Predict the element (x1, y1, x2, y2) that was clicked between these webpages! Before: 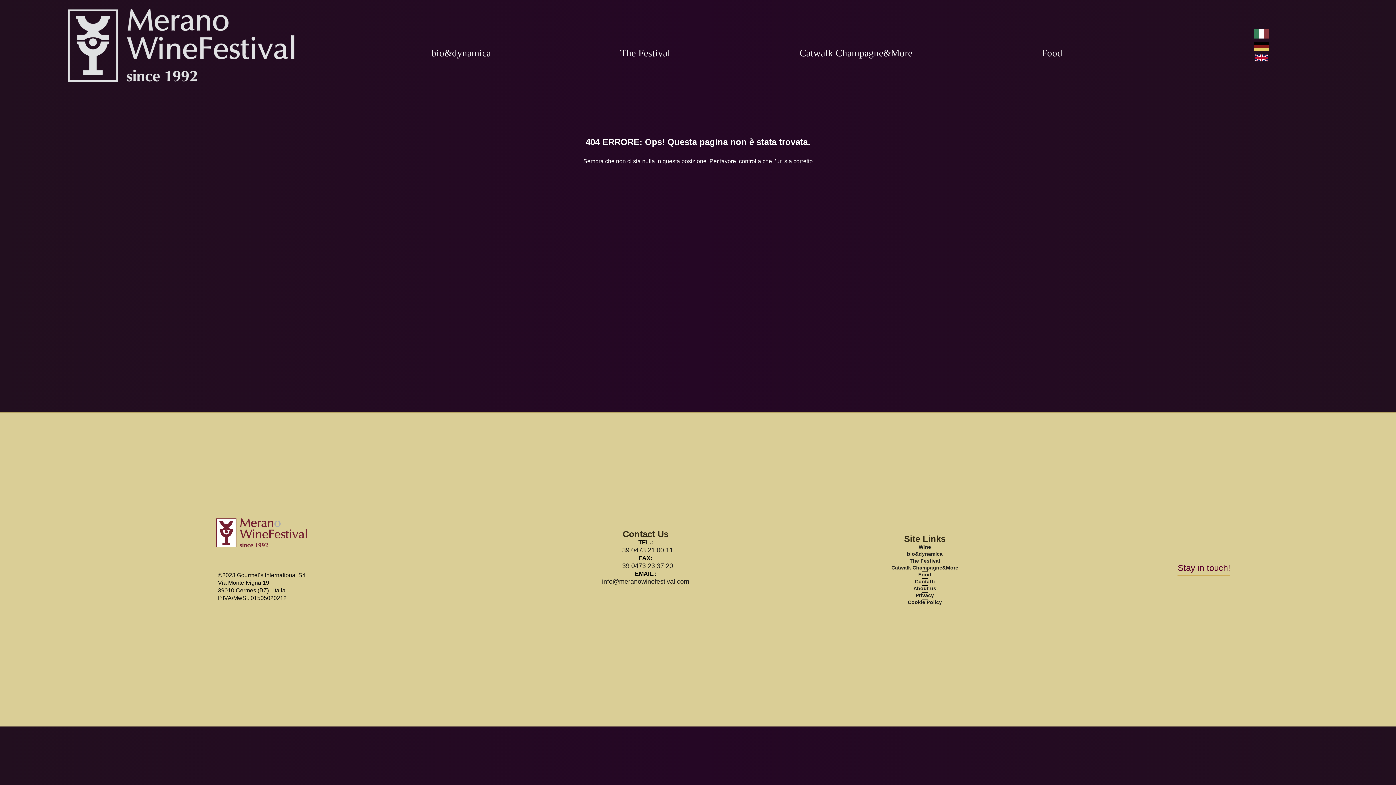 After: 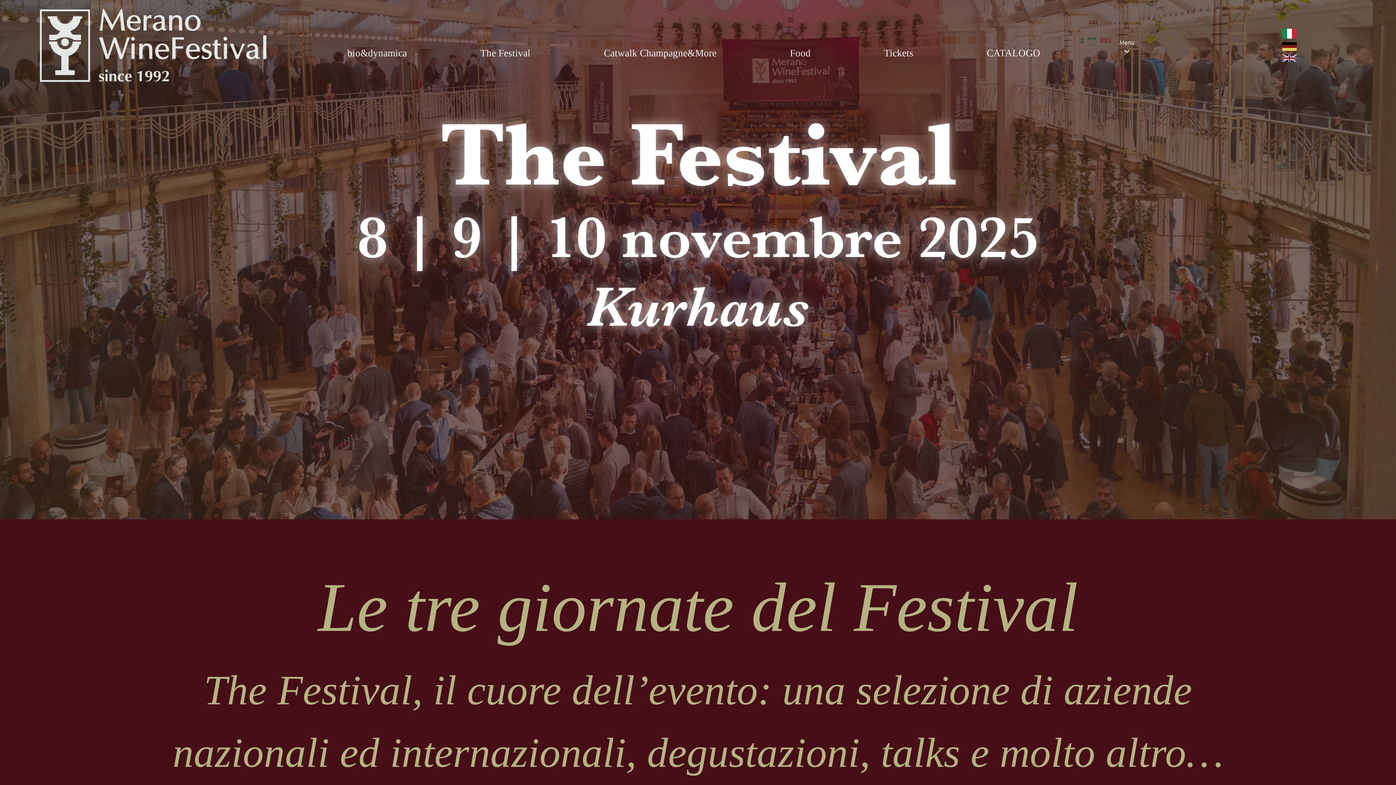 Action: label: The Festival bbox: (909, 558, 940, 563)